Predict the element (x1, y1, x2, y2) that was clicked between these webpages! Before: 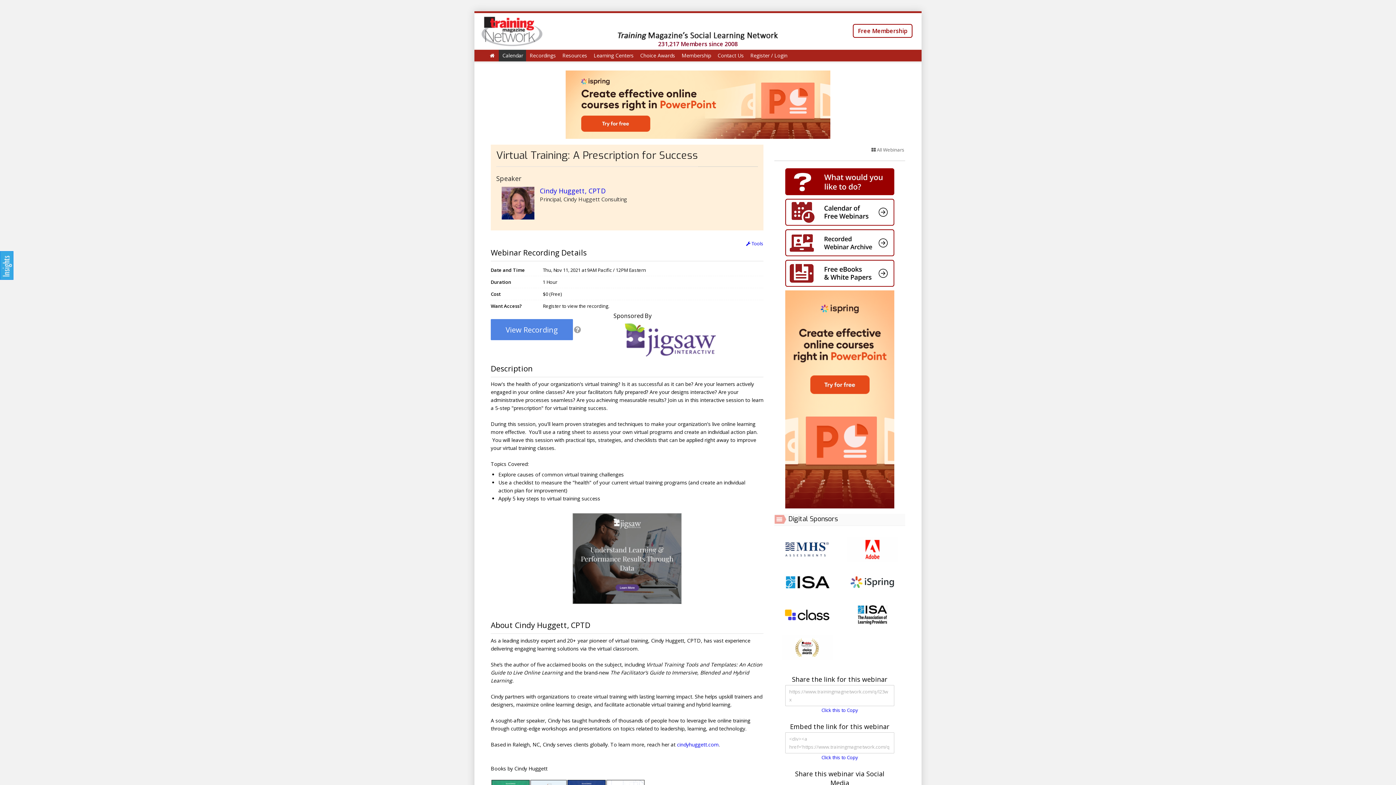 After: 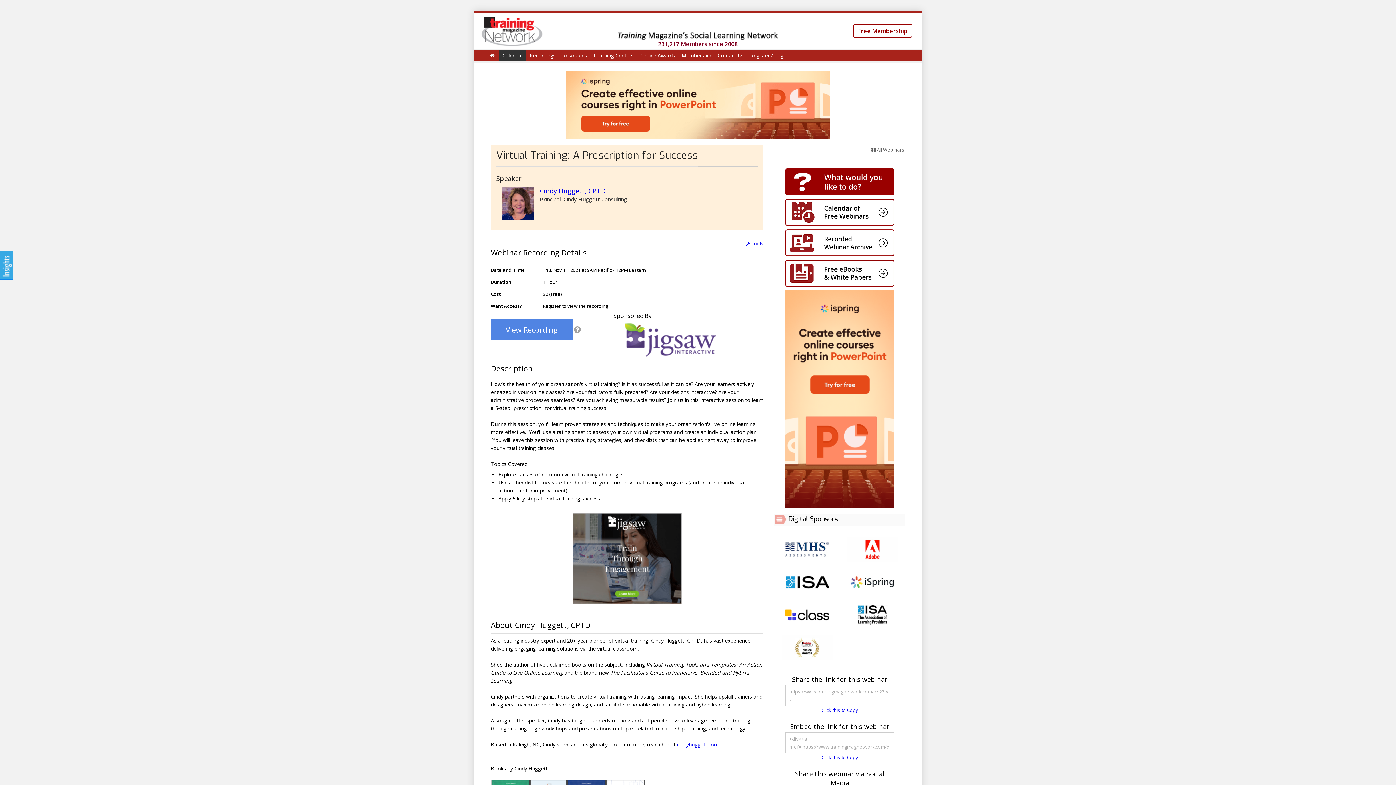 Action: bbox: (847, 546, 898, 552)